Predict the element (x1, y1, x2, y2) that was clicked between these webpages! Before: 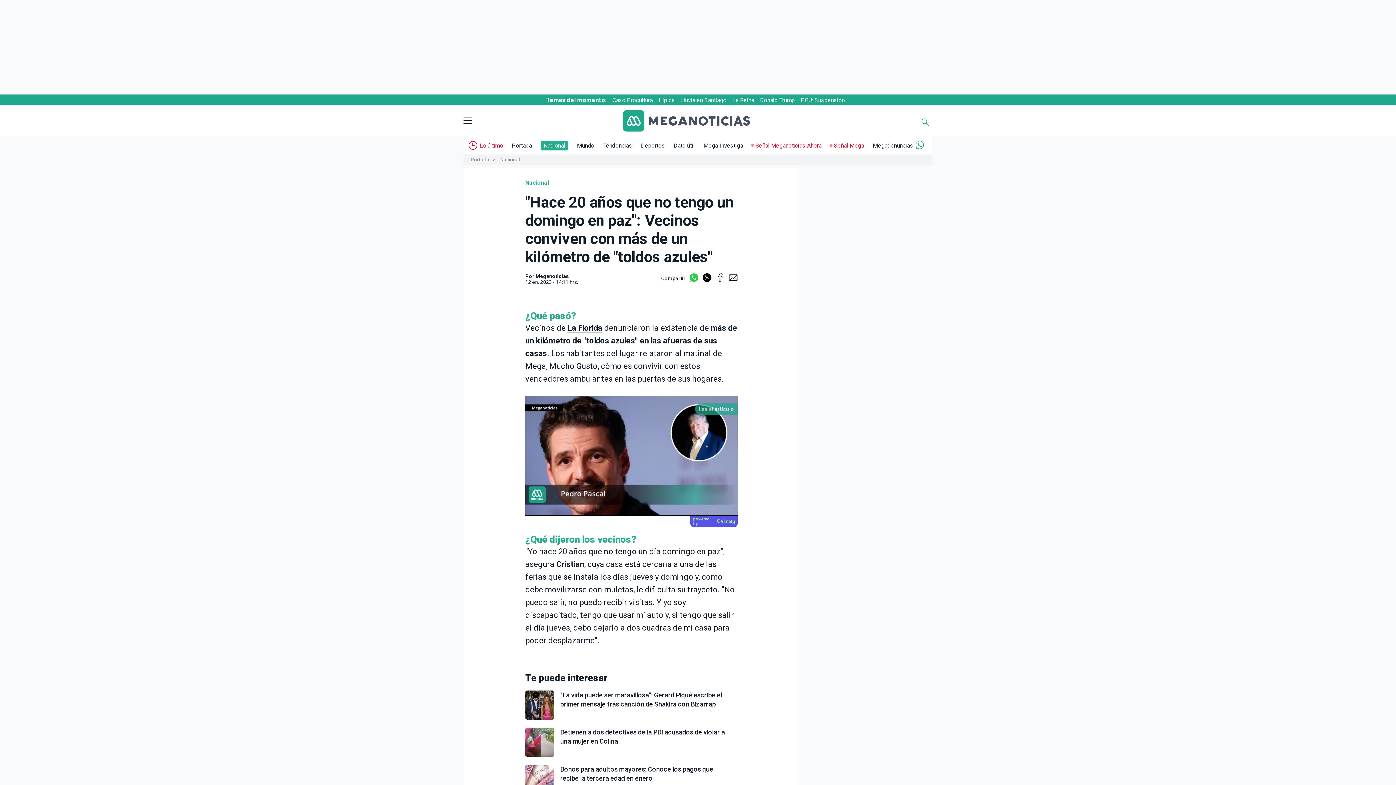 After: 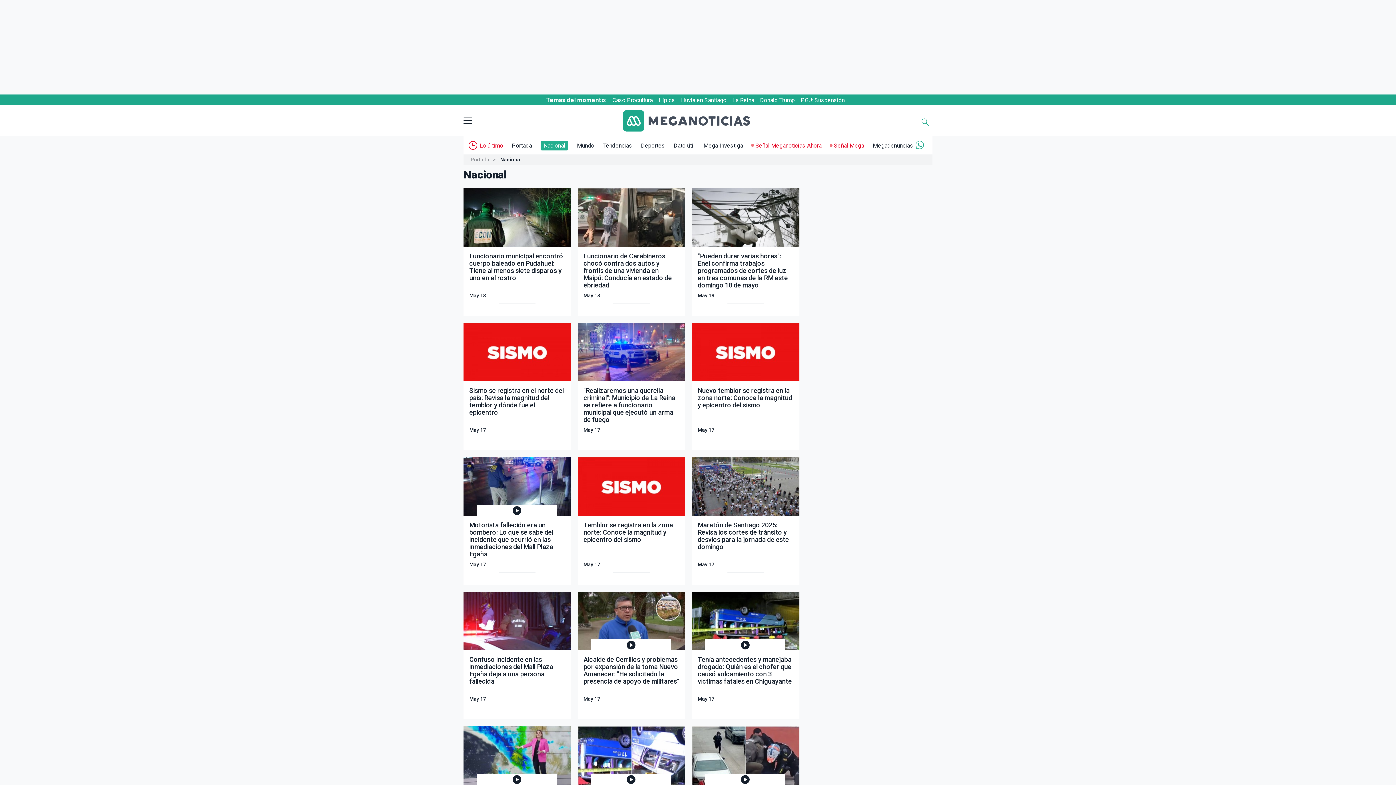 Action: label: Nacional bbox: (540, 140, 568, 150)